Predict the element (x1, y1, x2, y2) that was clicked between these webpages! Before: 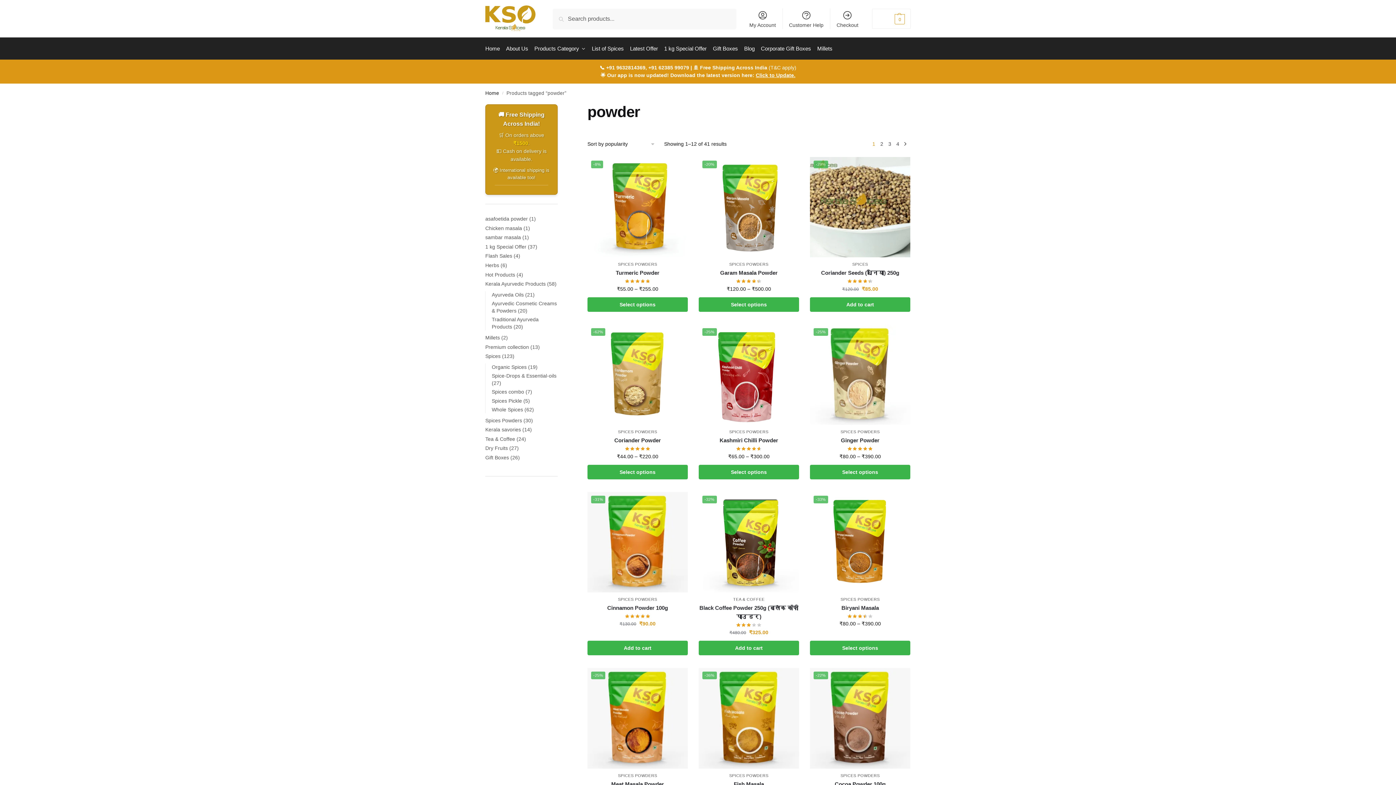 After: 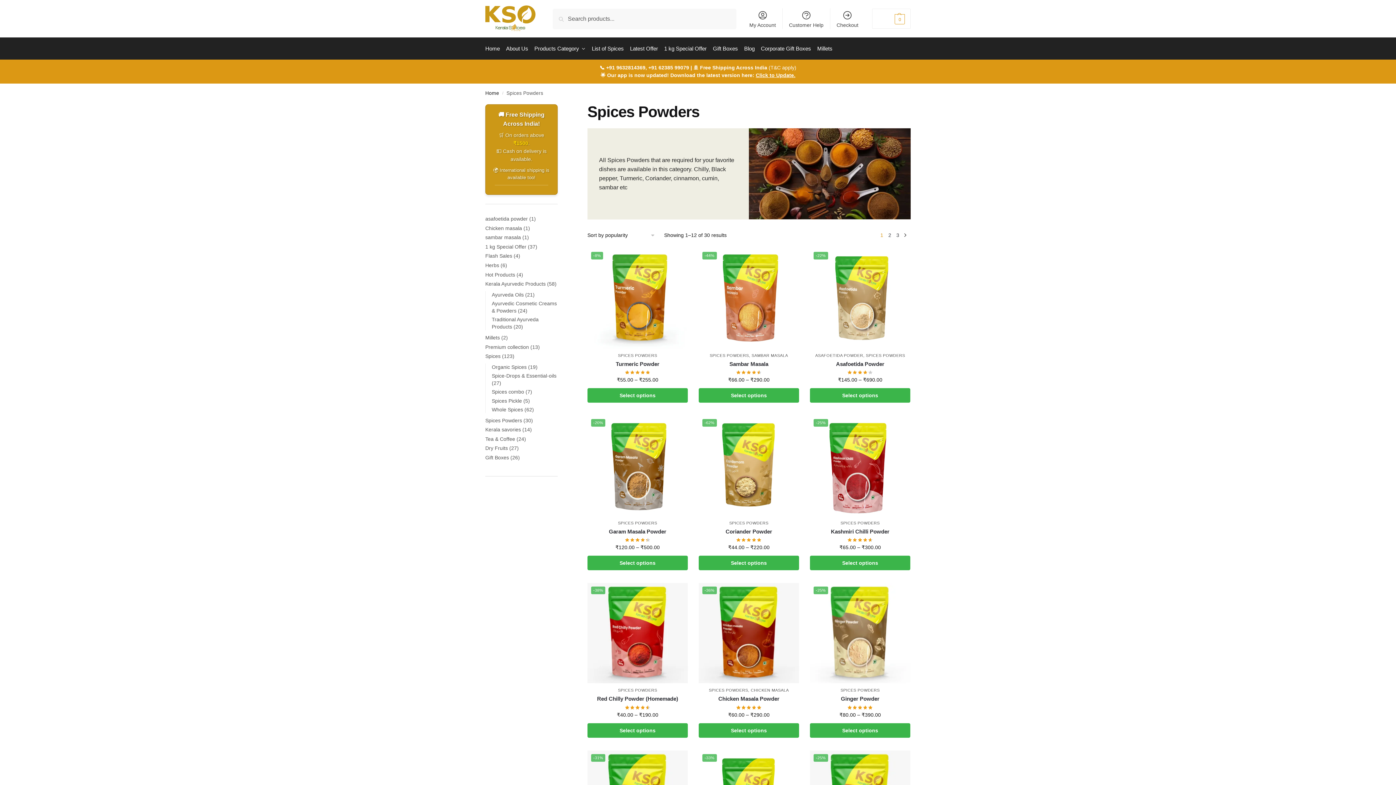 Action: label: SPICES POWDERS bbox: (840, 429, 880, 434)